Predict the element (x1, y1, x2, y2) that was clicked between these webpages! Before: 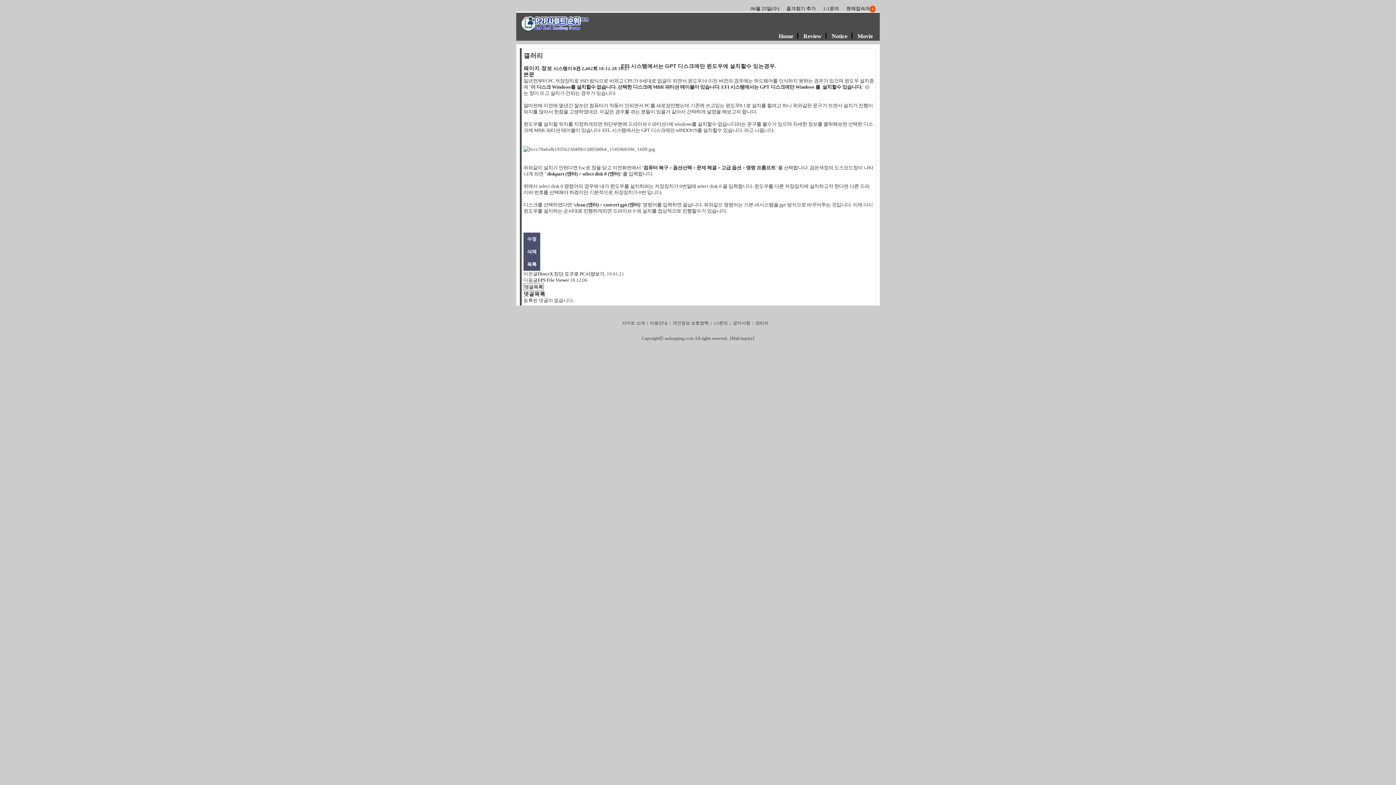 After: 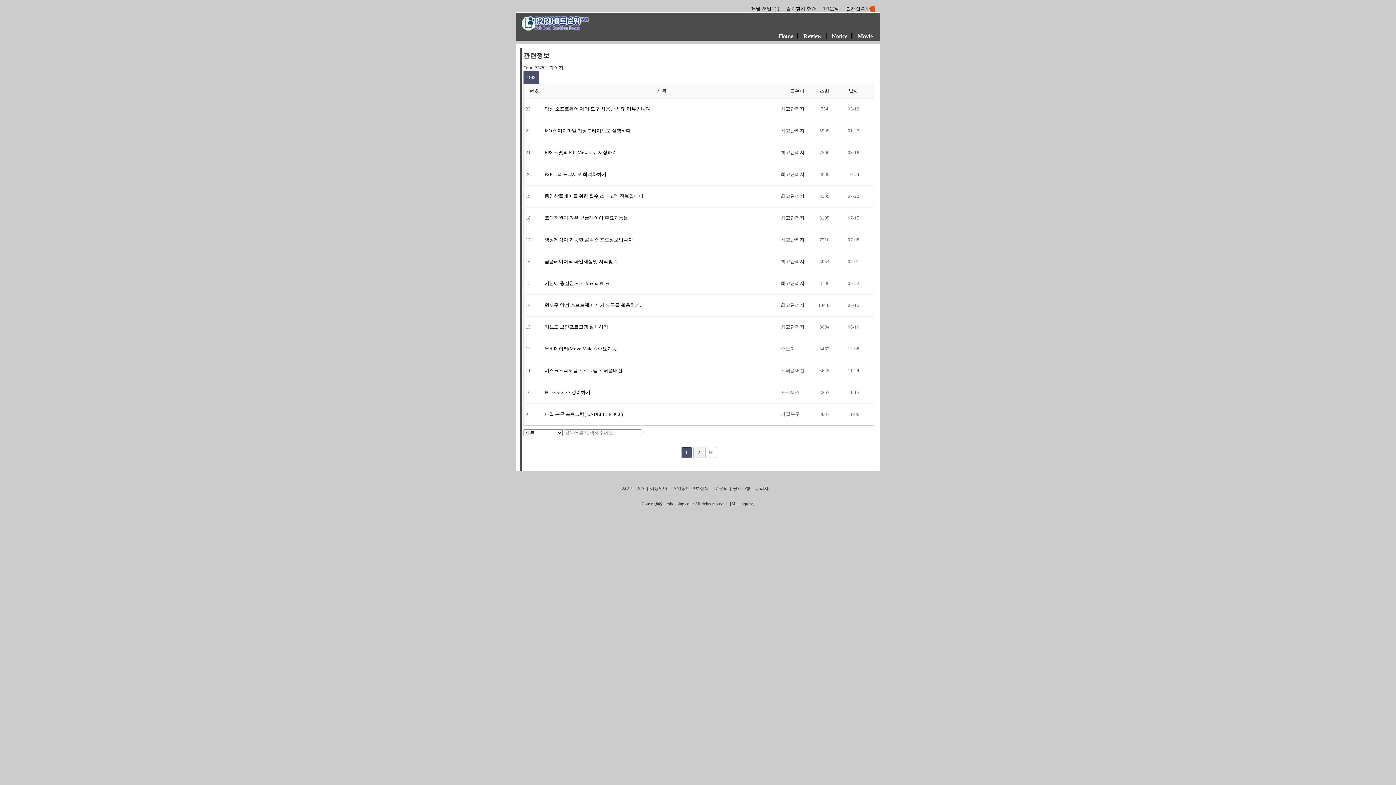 Action: bbox: (803, 33, 821, 39) label: Review